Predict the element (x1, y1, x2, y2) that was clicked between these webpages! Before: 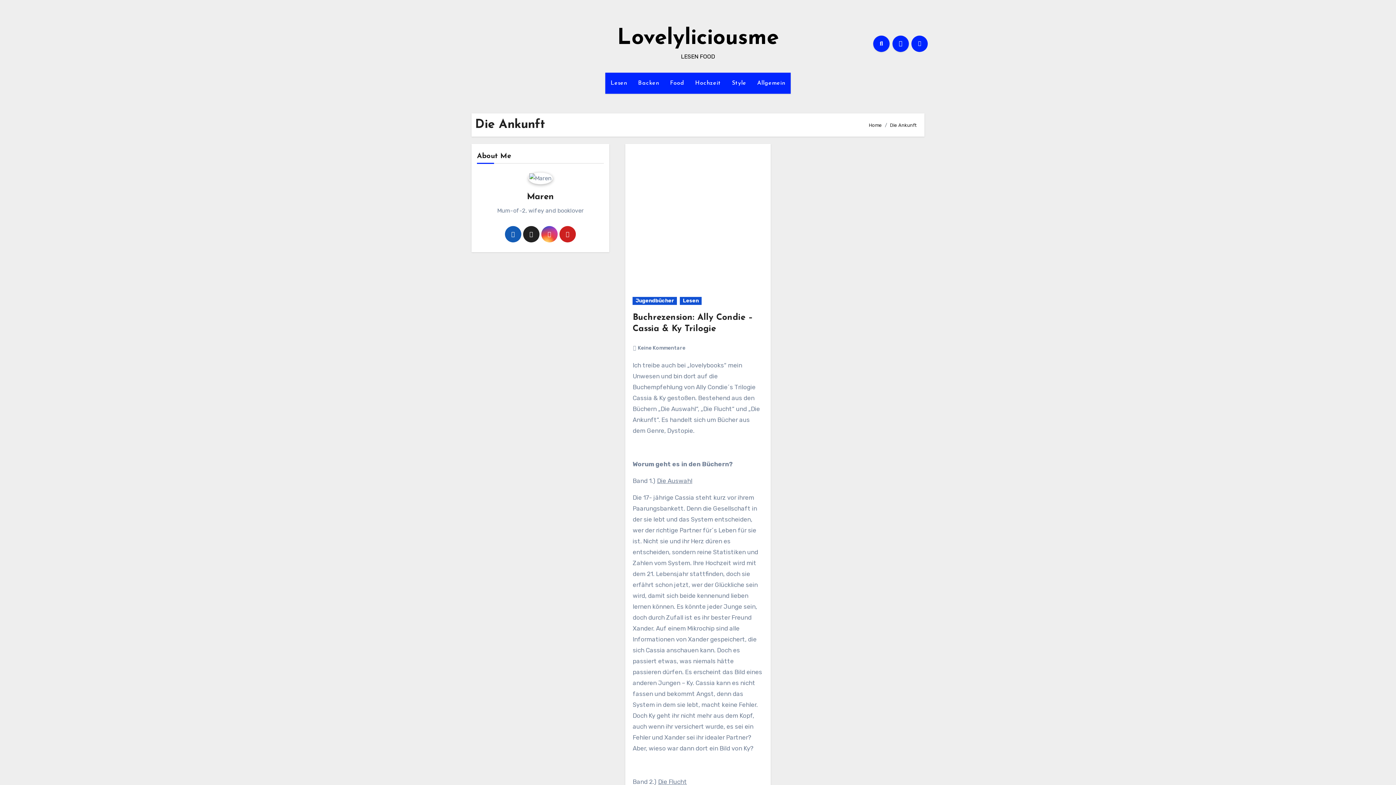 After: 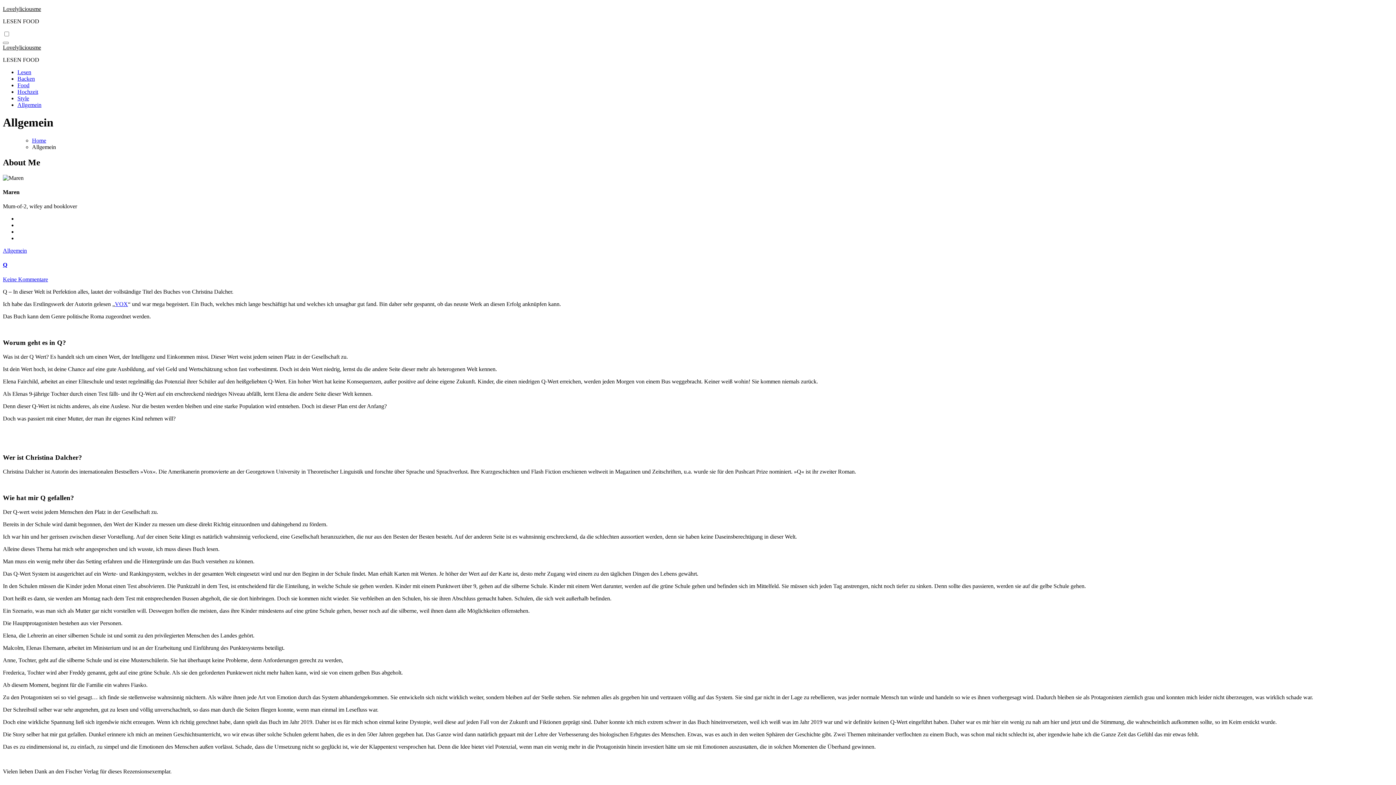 Action: bbox: (751, 72, 791, 93) label: Allgemein